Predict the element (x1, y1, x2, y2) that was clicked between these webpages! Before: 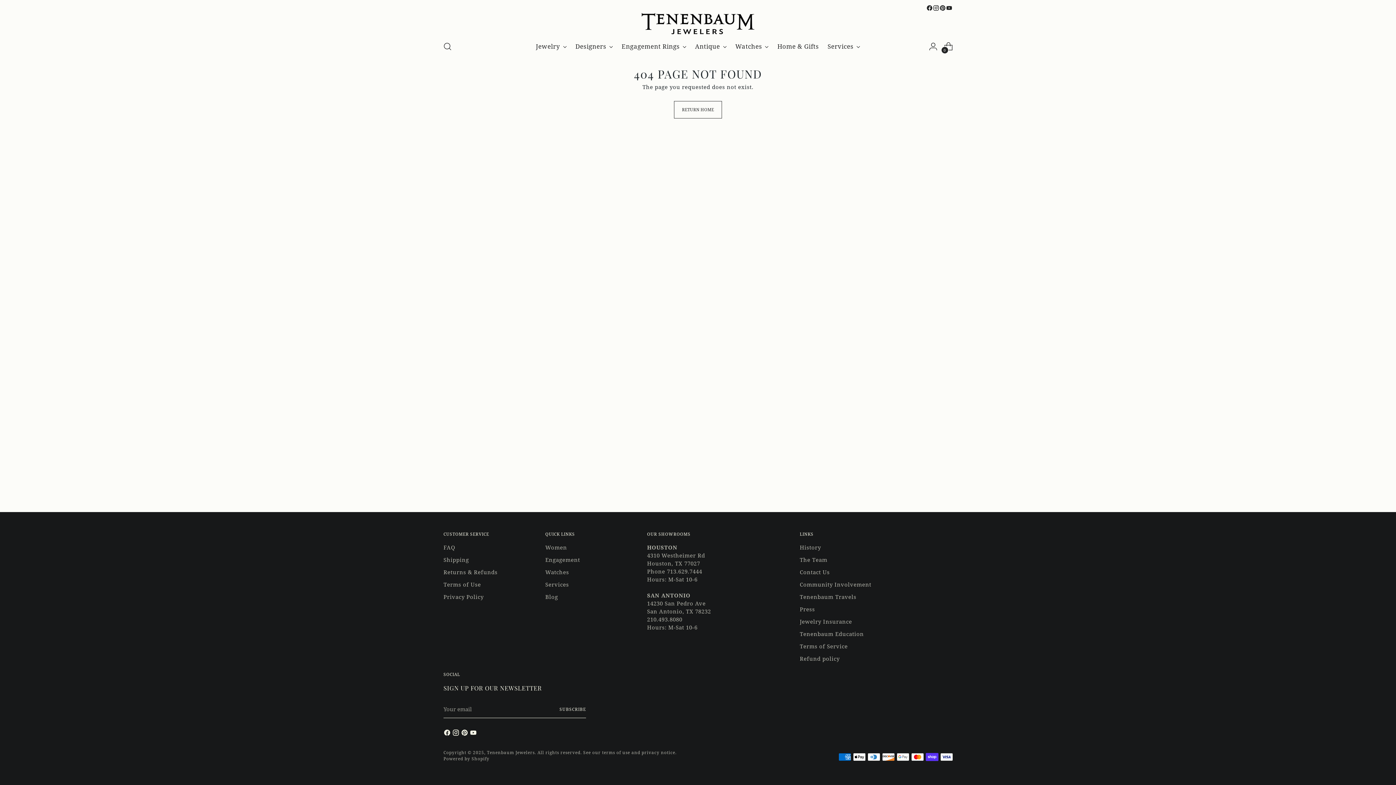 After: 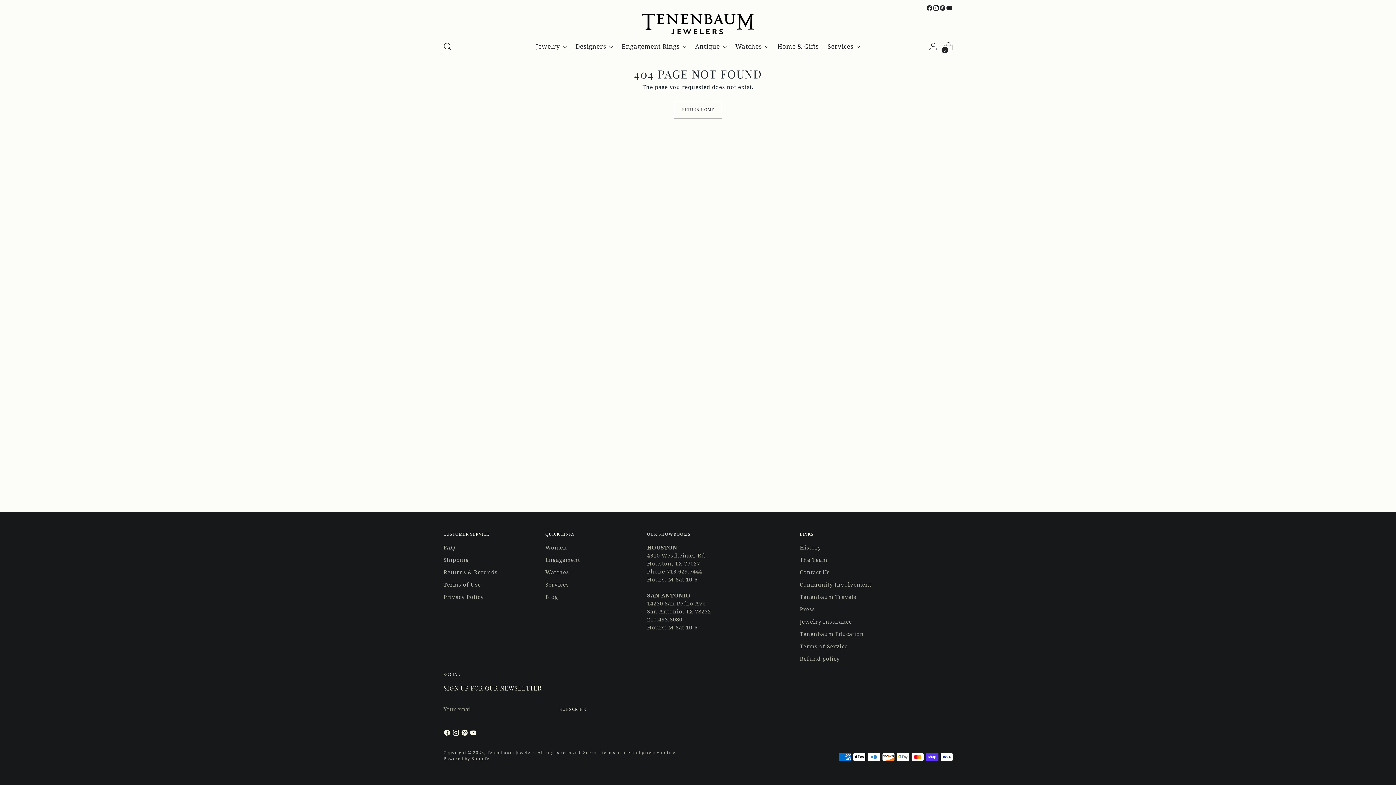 Action: bbox: (939, 4, 946, 11)